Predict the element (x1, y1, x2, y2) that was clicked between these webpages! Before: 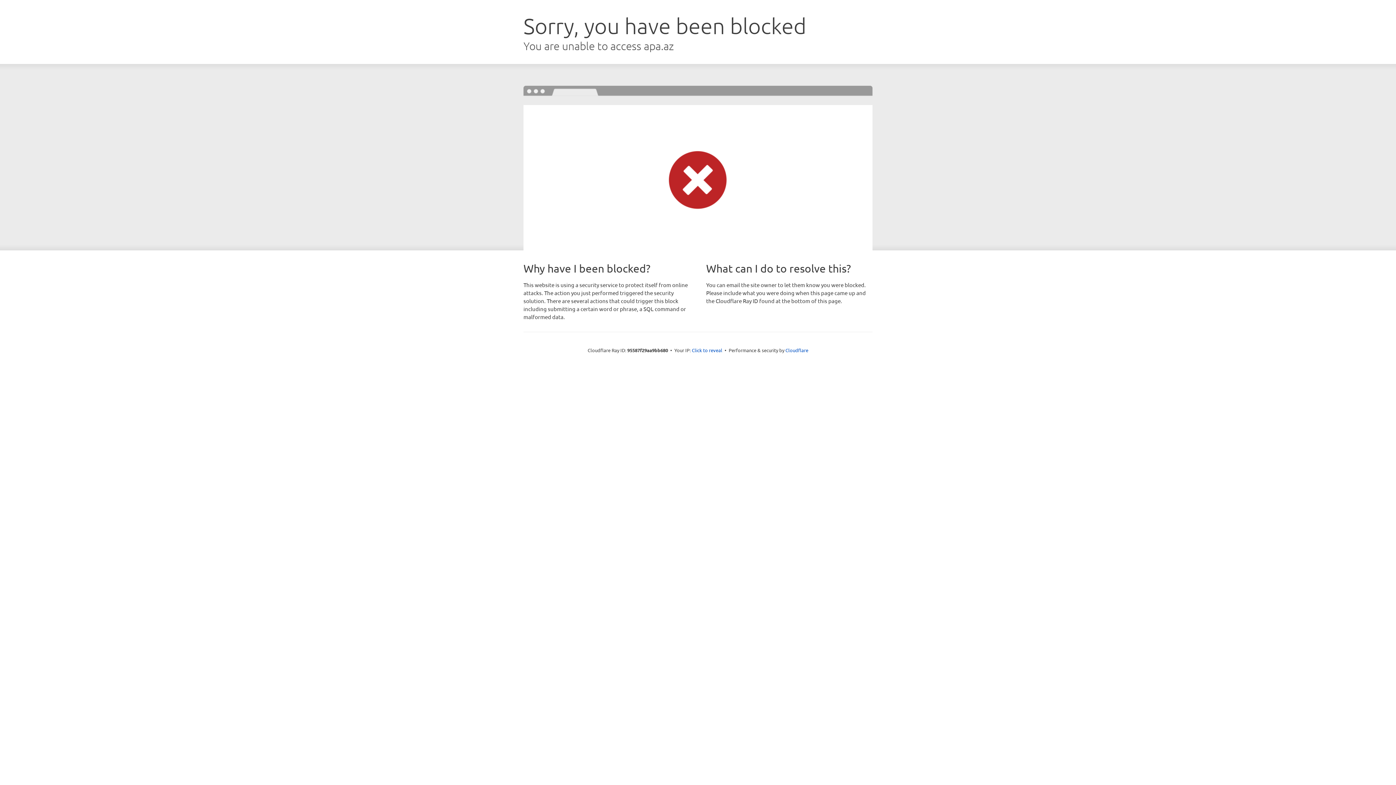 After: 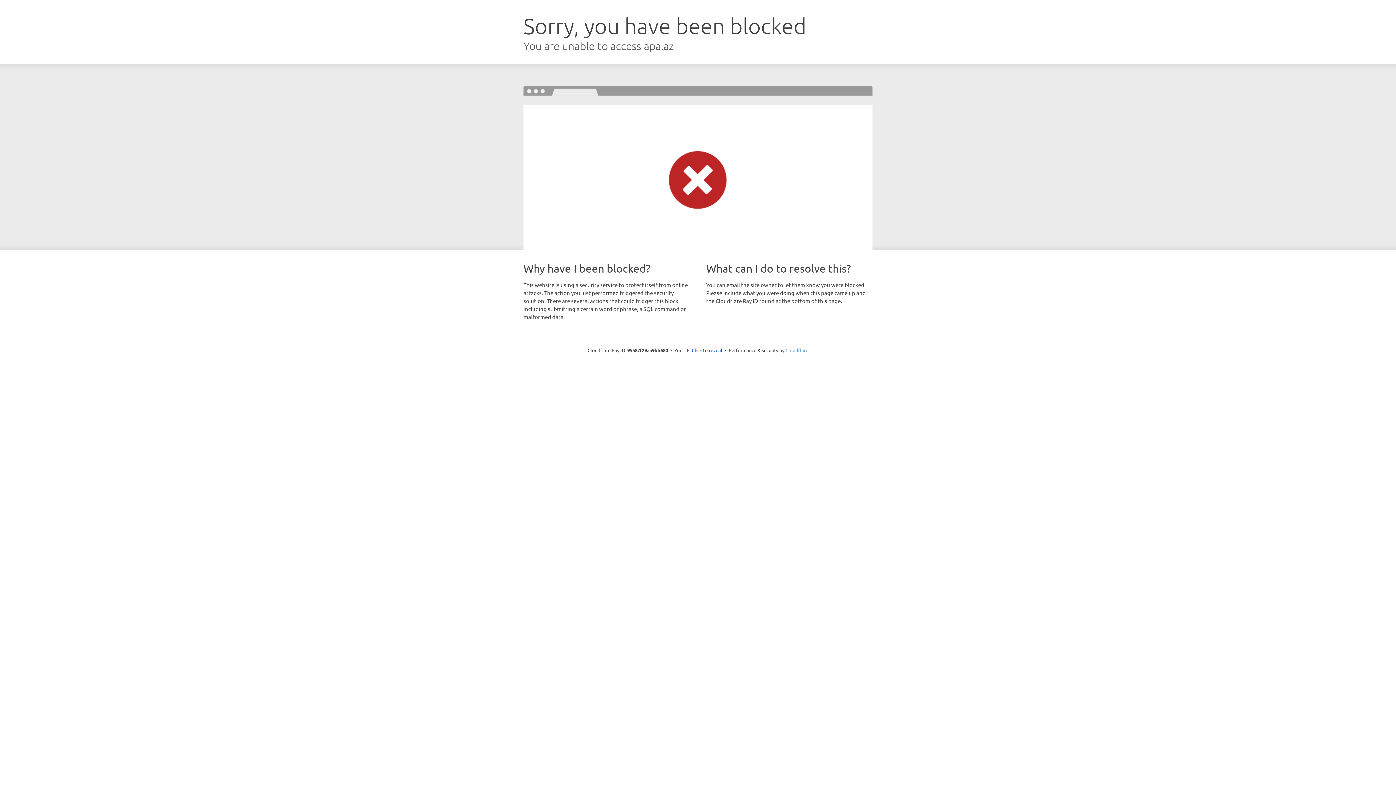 Action: bbox: (785, 347, 808, 353) label: Cloudflare